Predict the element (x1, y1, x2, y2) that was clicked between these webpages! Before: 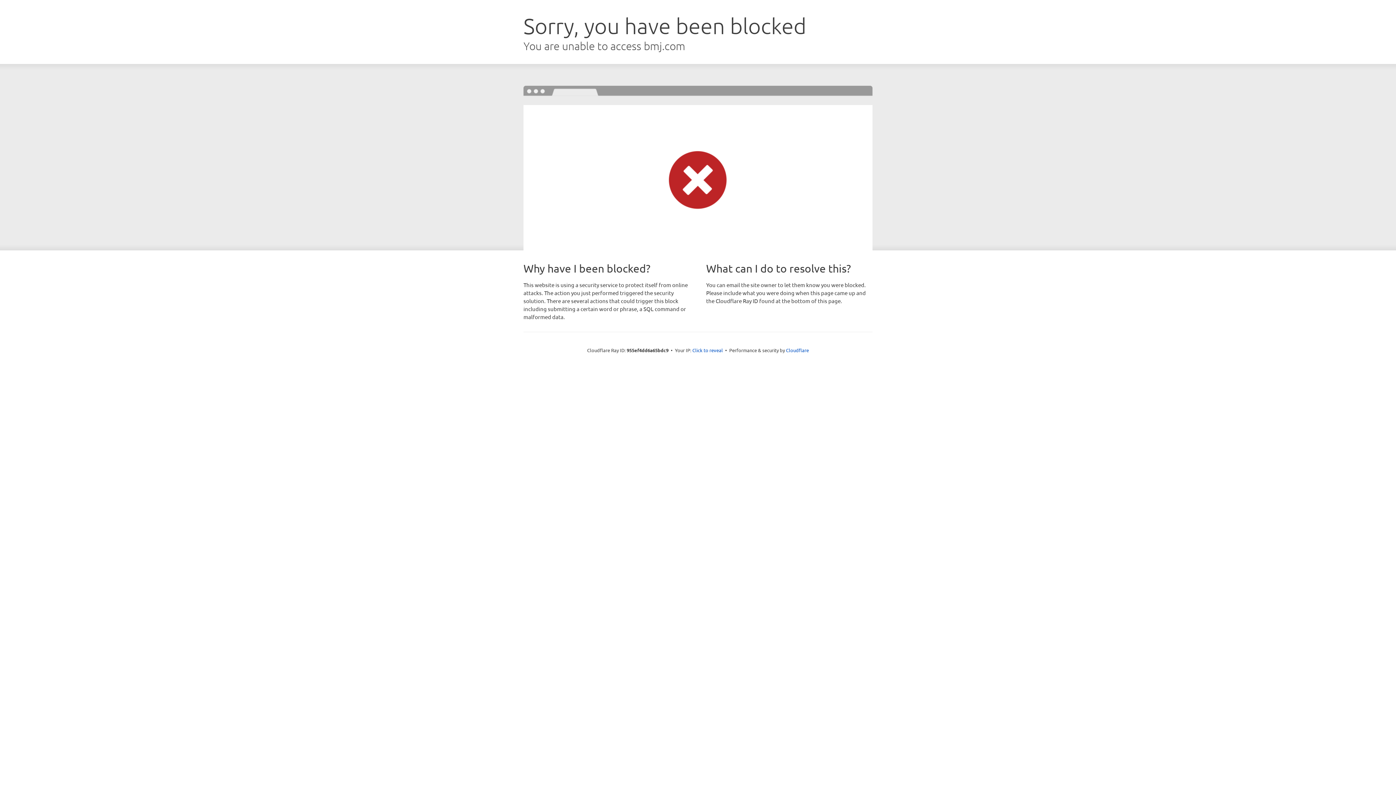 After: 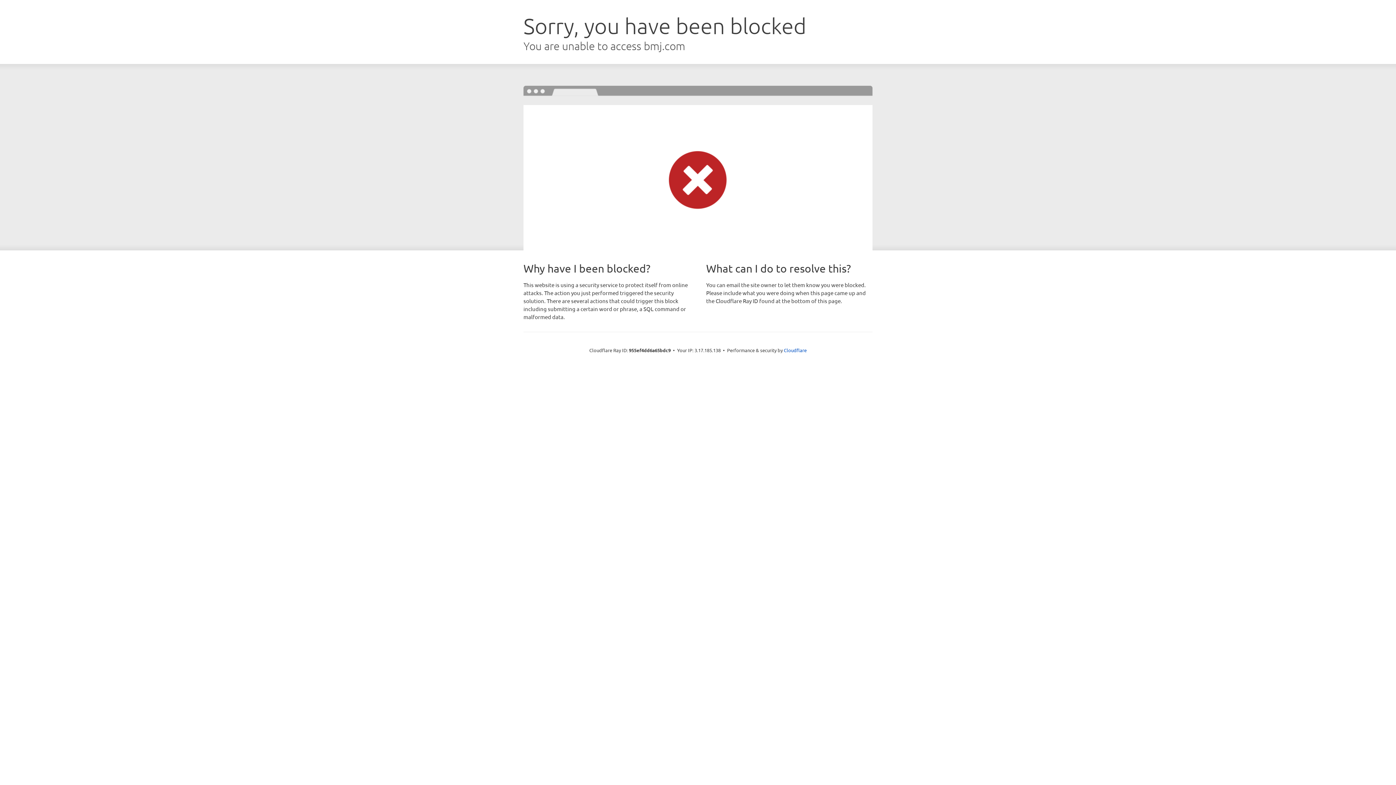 Action: label: Click to reveal bbox: (692, 346, 723, 353)